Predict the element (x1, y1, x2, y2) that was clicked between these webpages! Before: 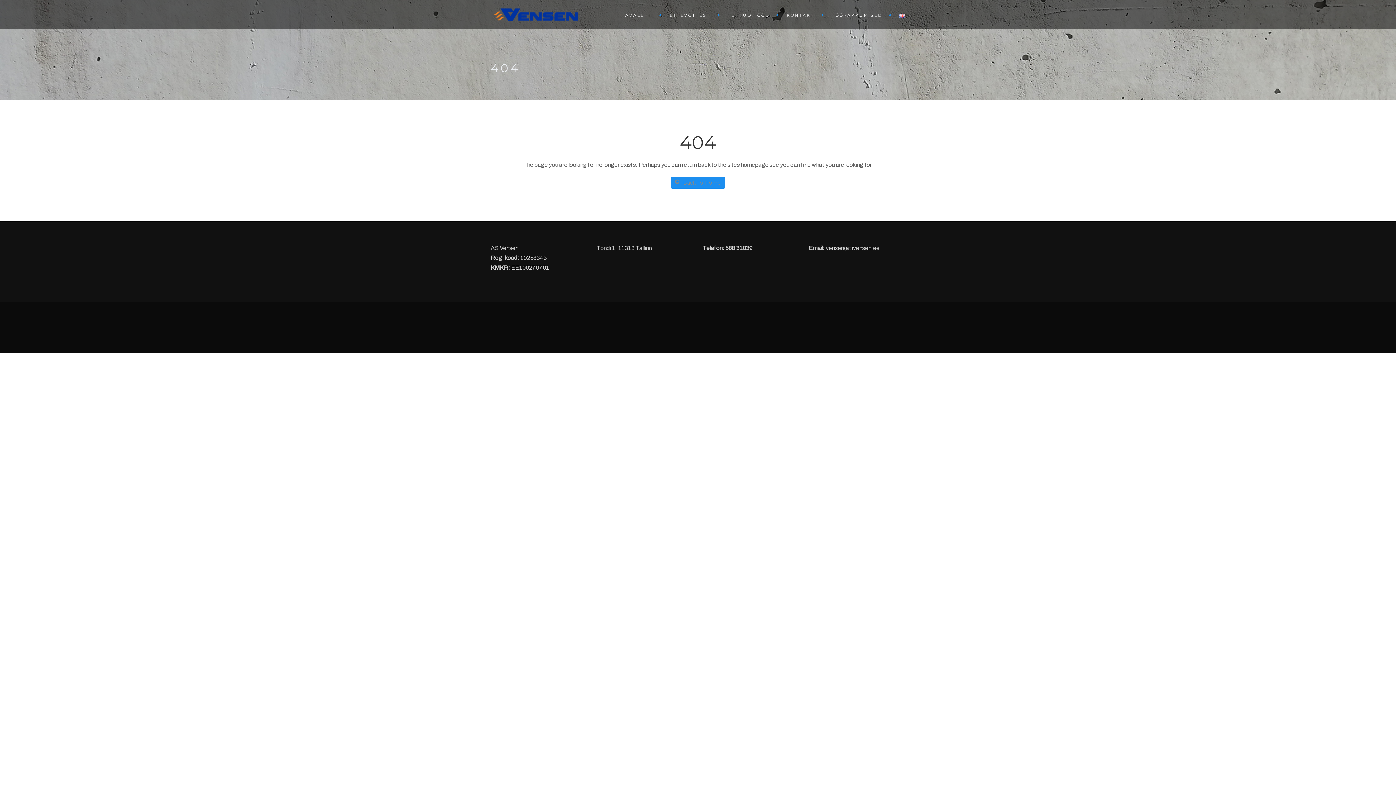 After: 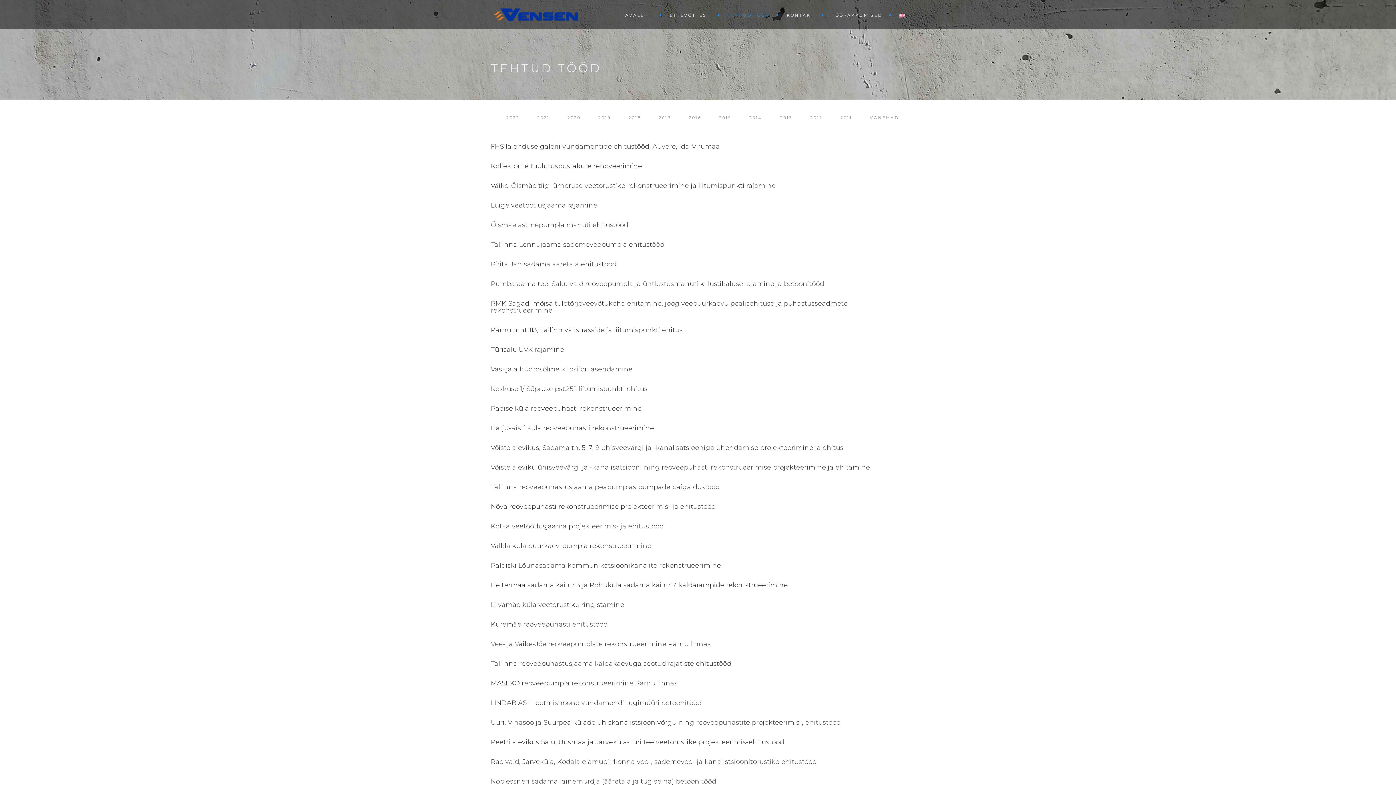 Action: bbox: (720, 0, 779, 29) label: TEHTUD TÖÖD